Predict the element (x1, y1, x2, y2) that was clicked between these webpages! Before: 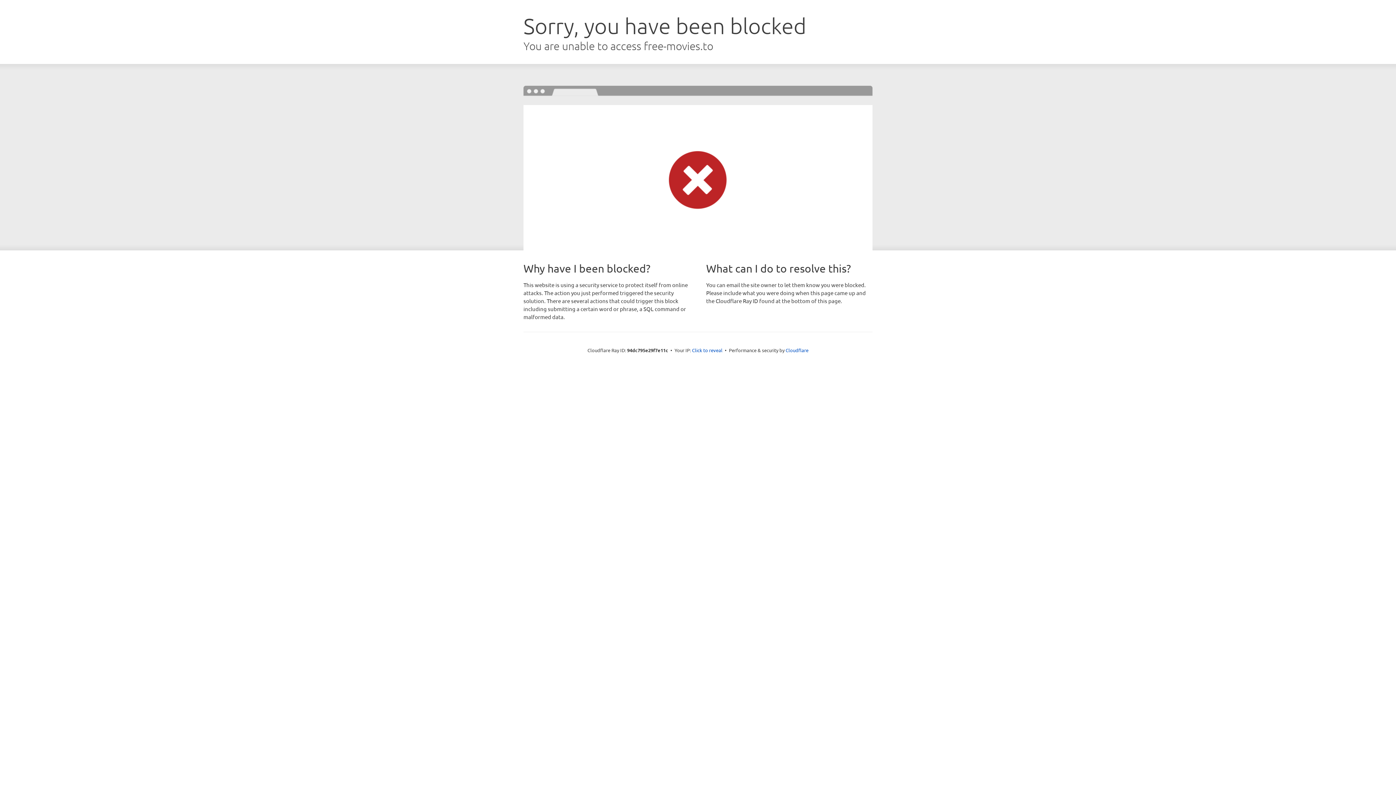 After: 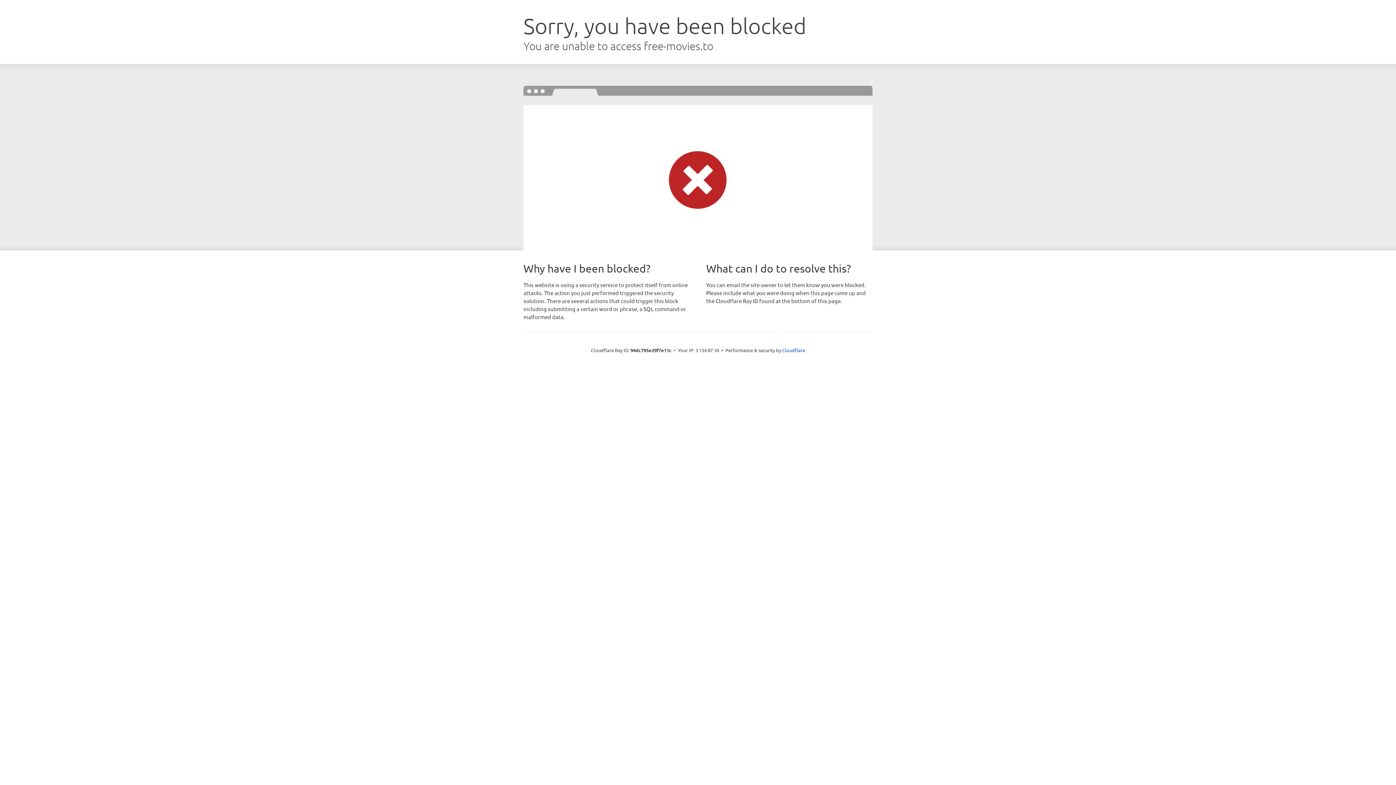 Action: bbox: (692, 346, 722, 353) label: Click to reveal